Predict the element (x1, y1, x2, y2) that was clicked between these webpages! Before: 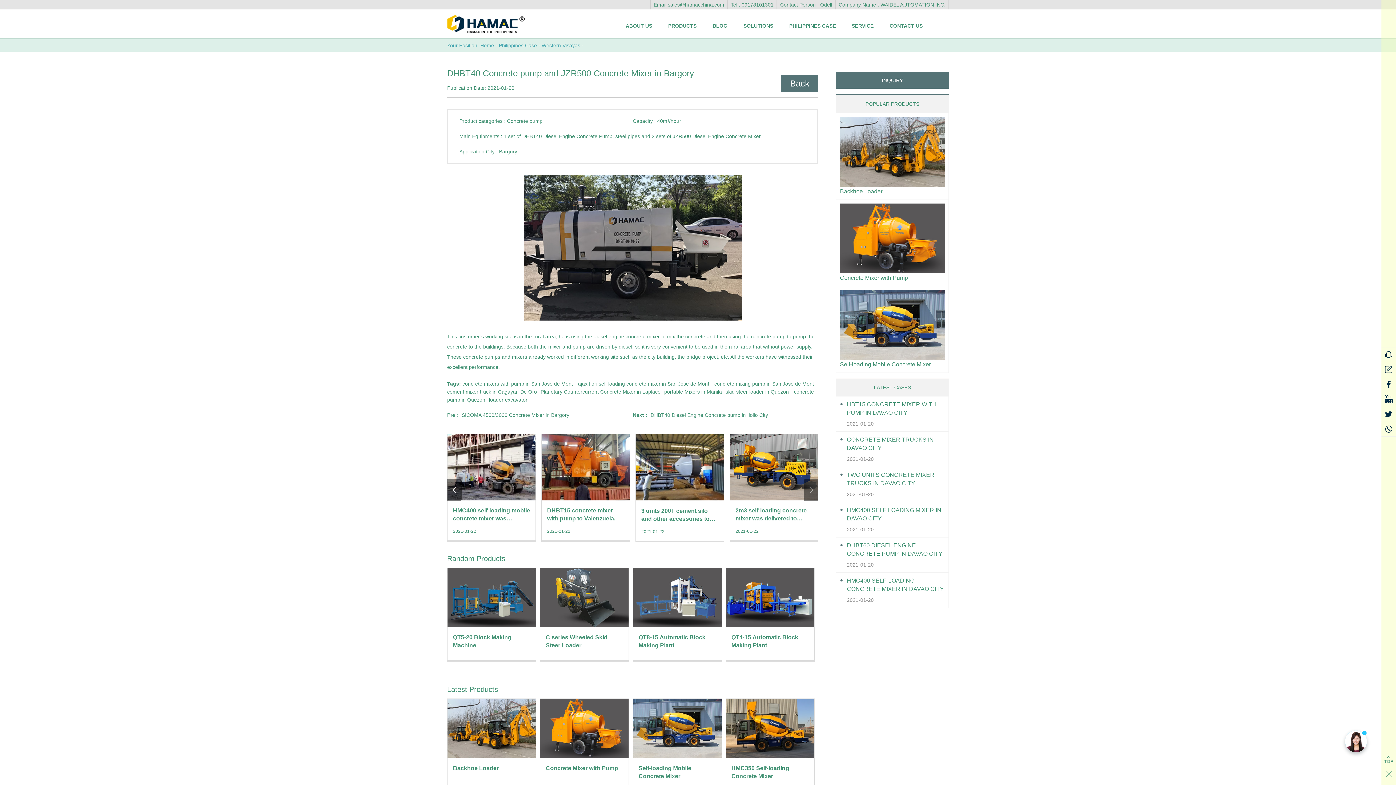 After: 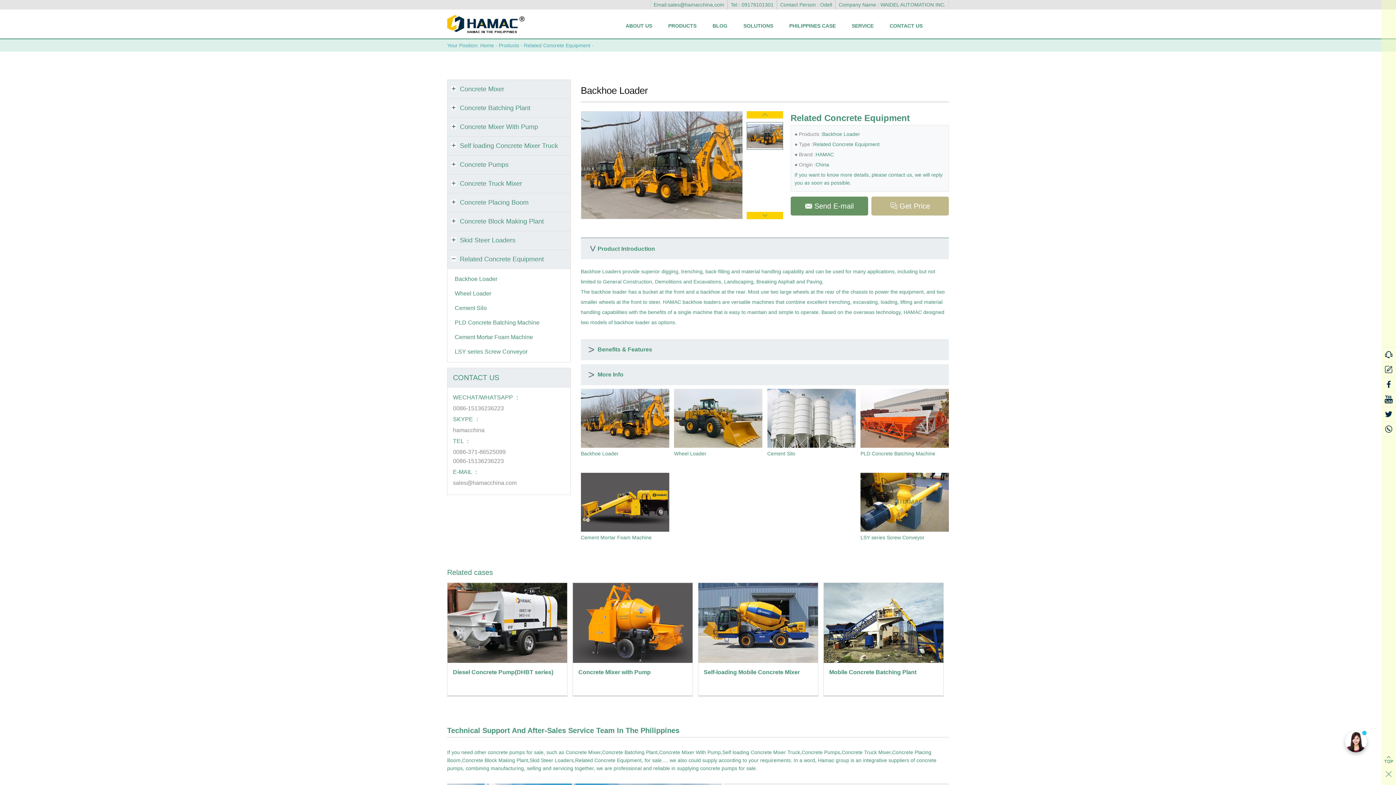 Action: bbox: (840, 148, 945, 154)